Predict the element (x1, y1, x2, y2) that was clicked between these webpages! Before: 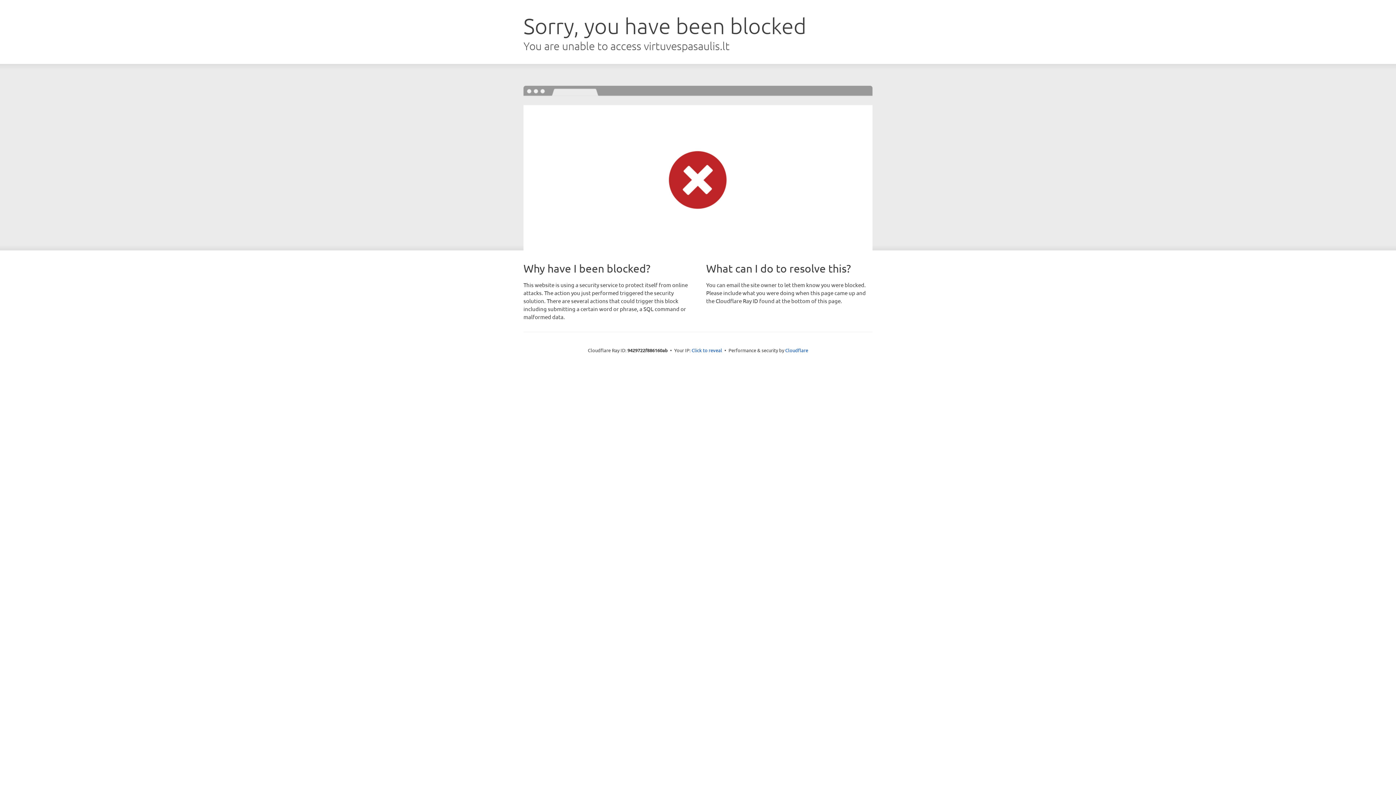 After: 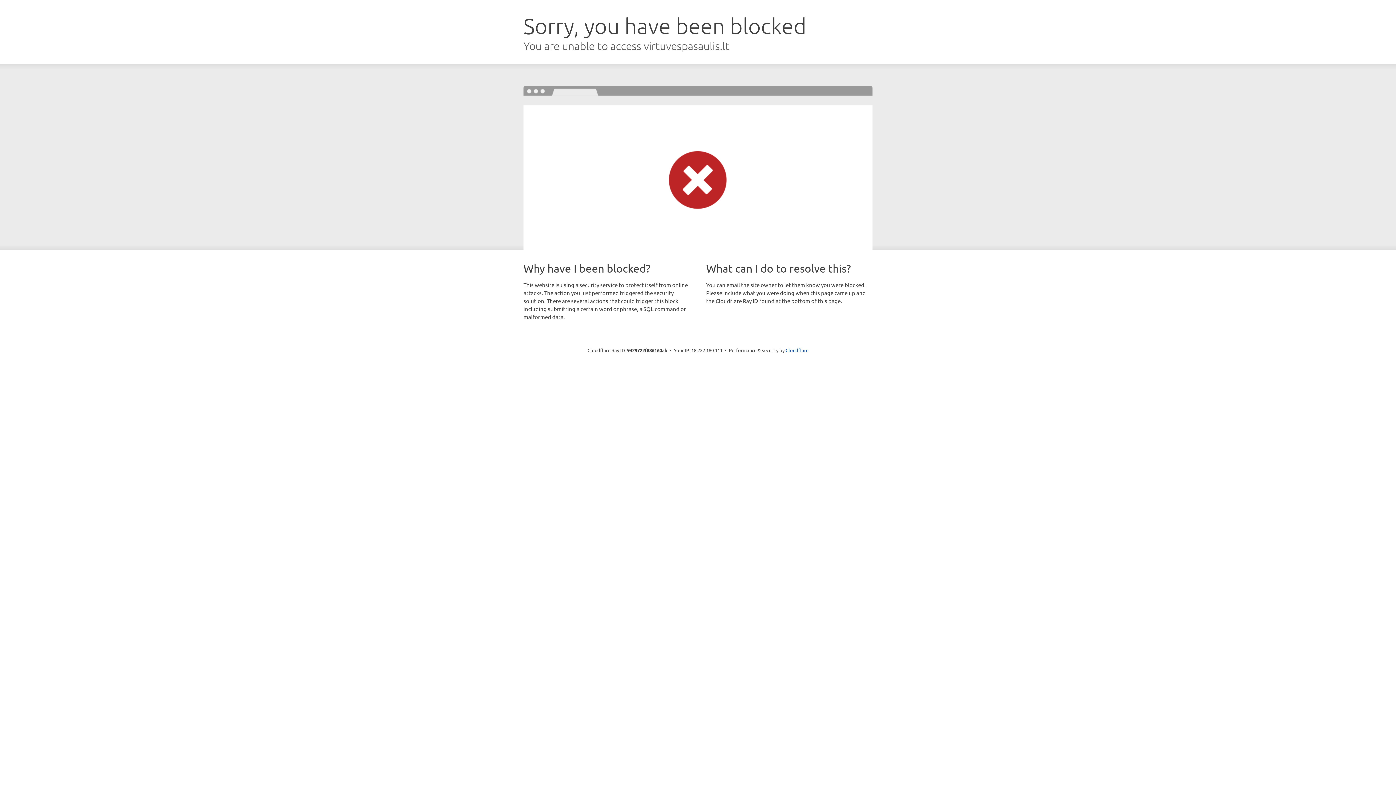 Action: label: Click to reveal bbox: (691, 346, 722, 353)